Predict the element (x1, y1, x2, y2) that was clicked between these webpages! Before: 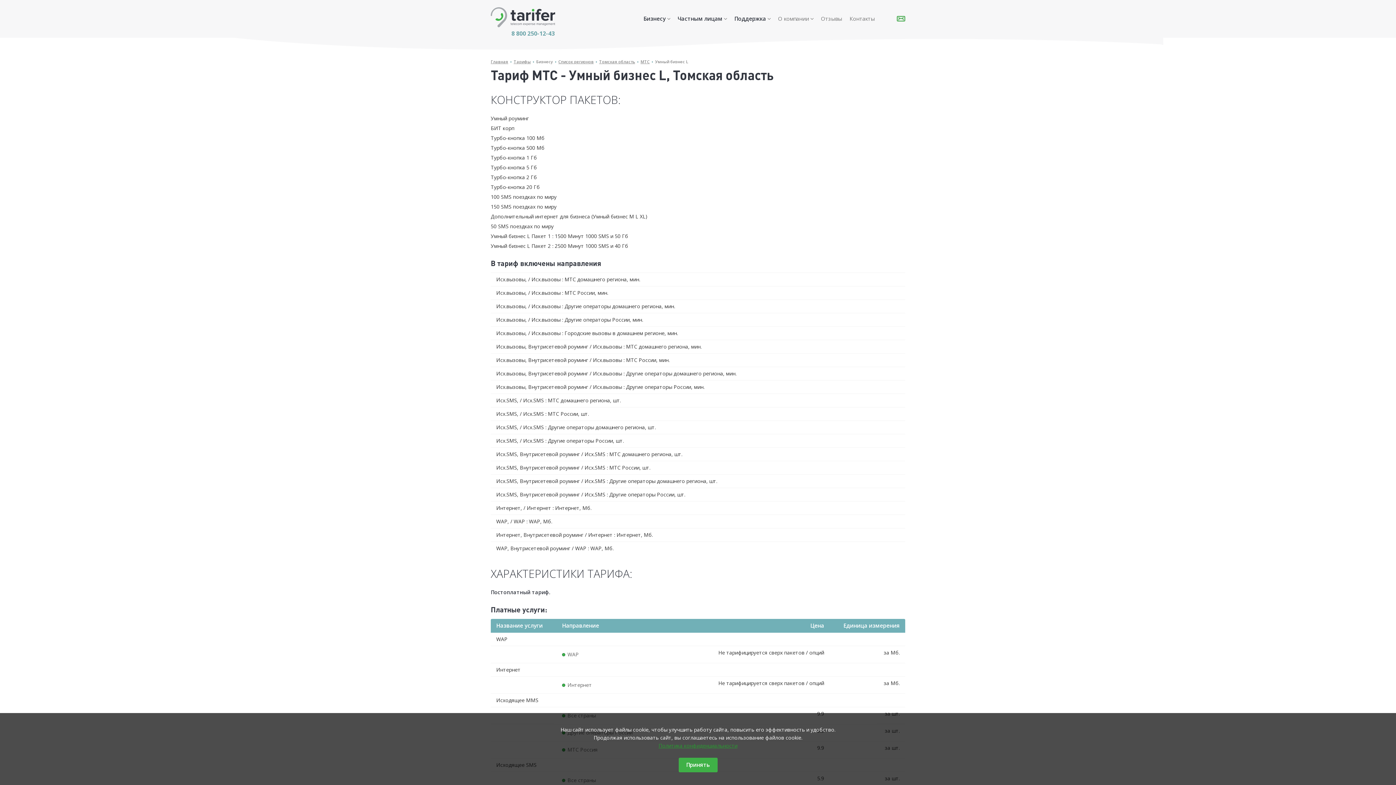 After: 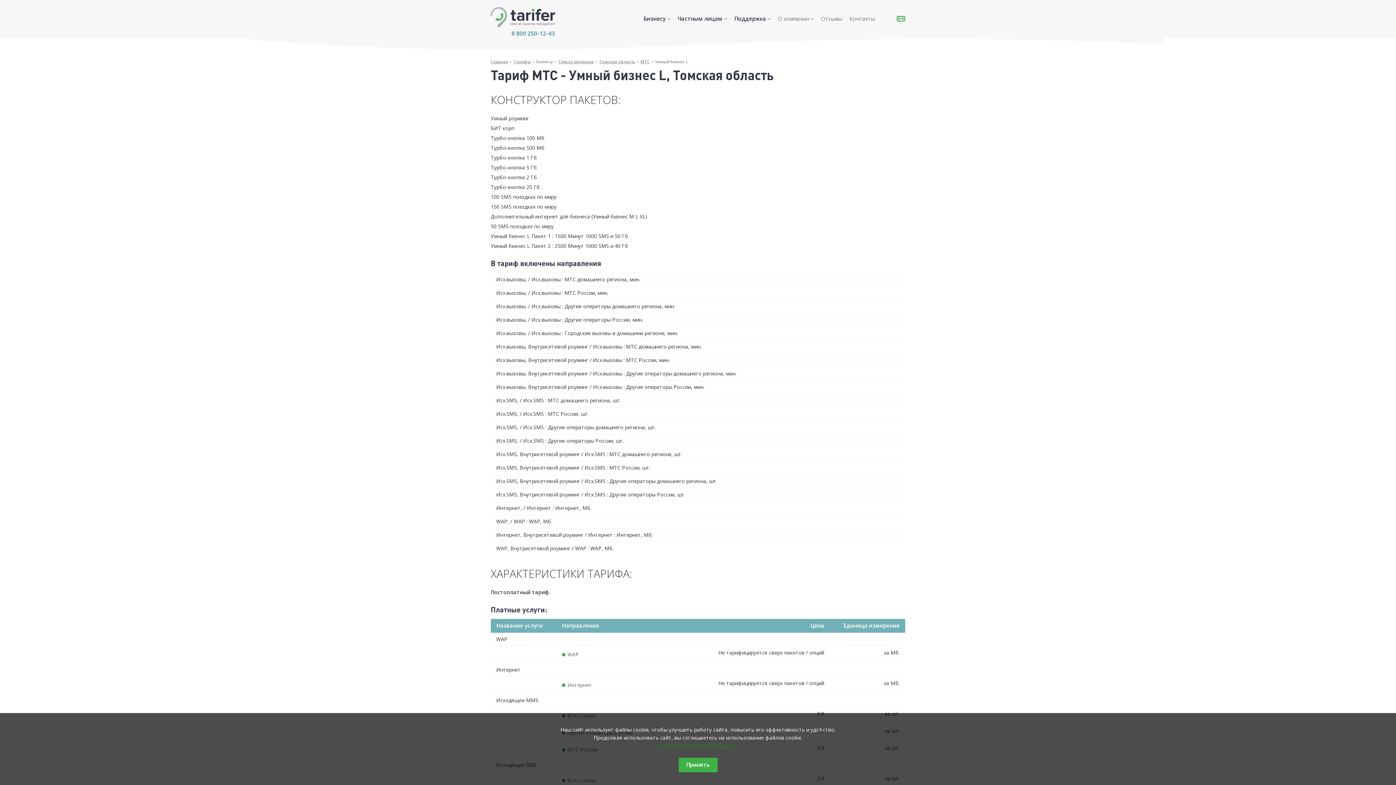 Action: label: Политика конфиденциальности bbox: (658, 742, 737, 749)